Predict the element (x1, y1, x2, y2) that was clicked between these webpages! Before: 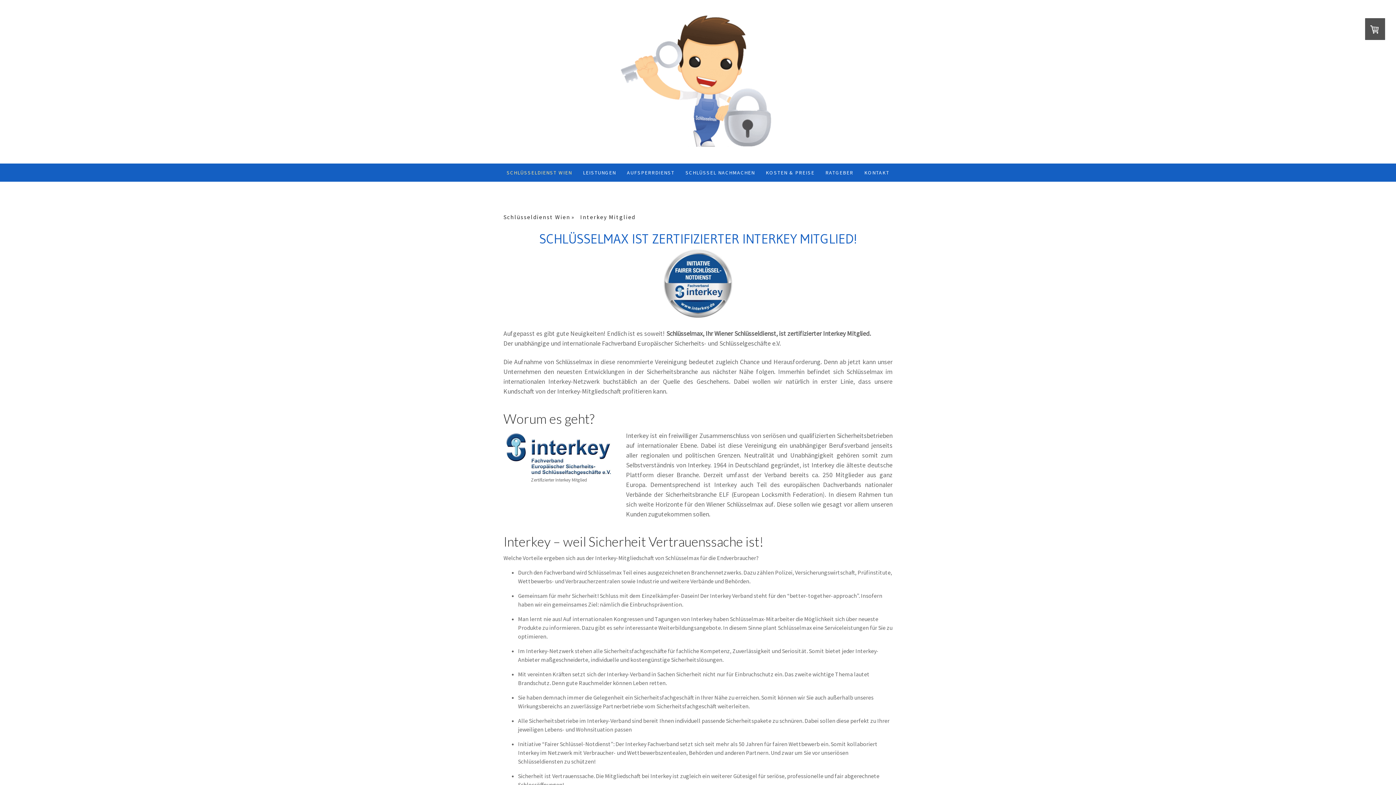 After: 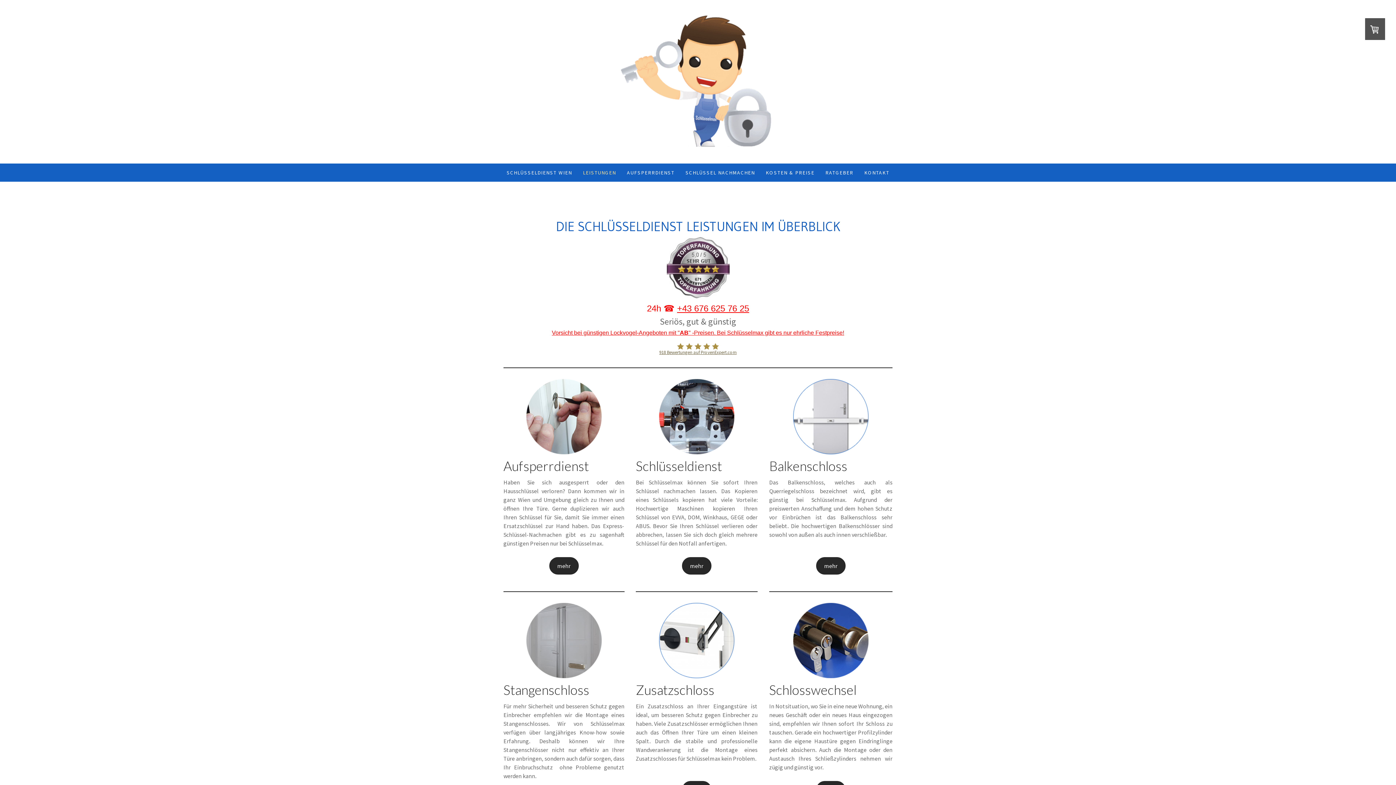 Action: label: LEISTUNGEN bbox: (577, 163, 621, 181)